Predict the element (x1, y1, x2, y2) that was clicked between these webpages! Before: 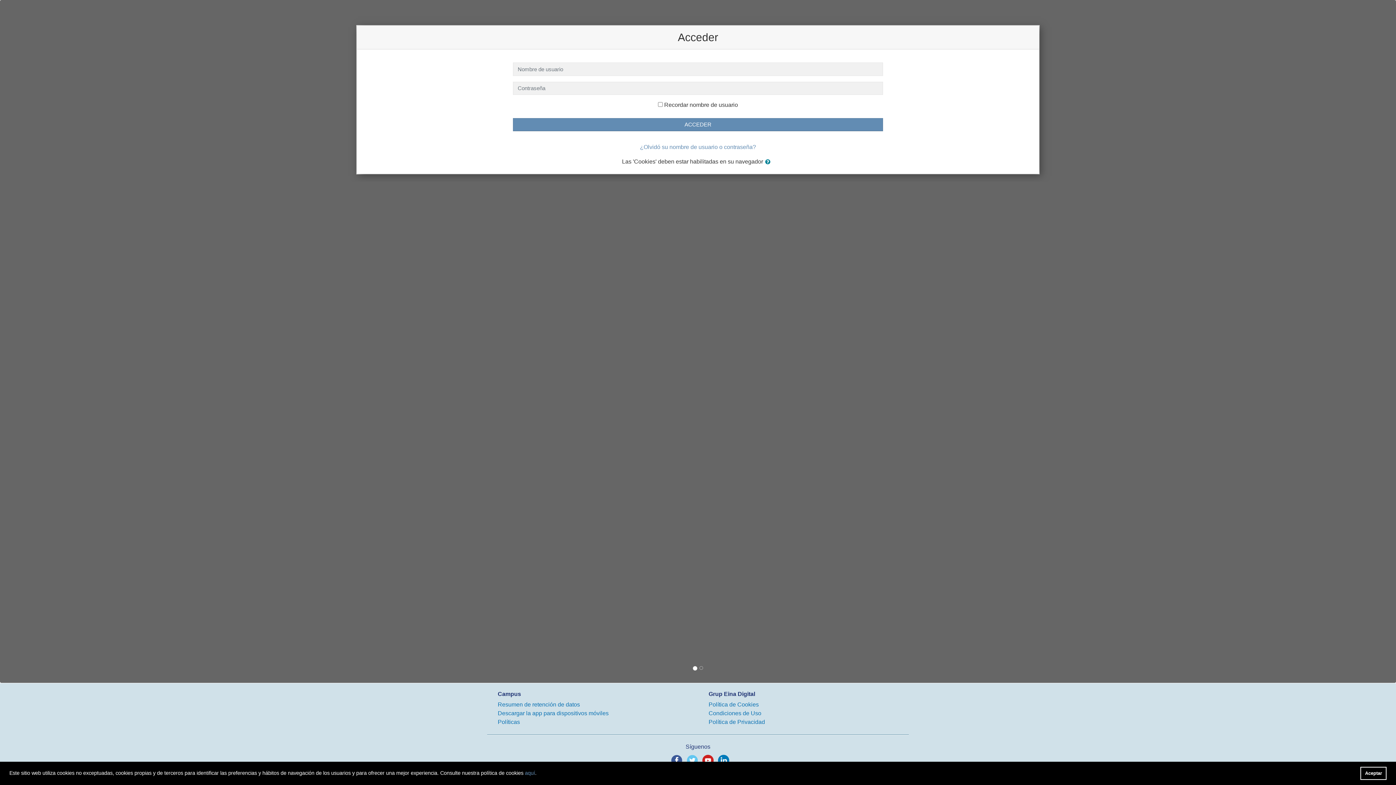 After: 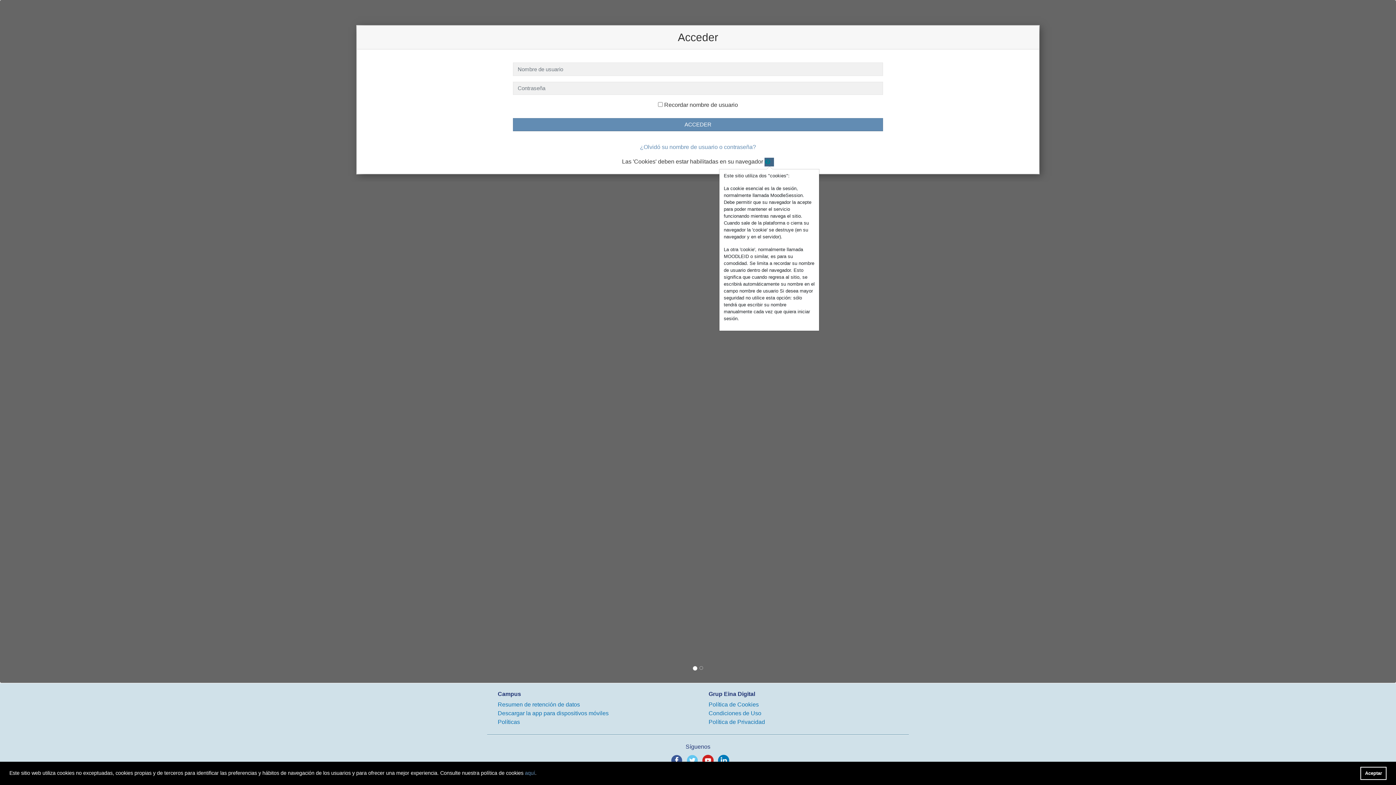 Action: bbox: (764, 157, 774, 166)